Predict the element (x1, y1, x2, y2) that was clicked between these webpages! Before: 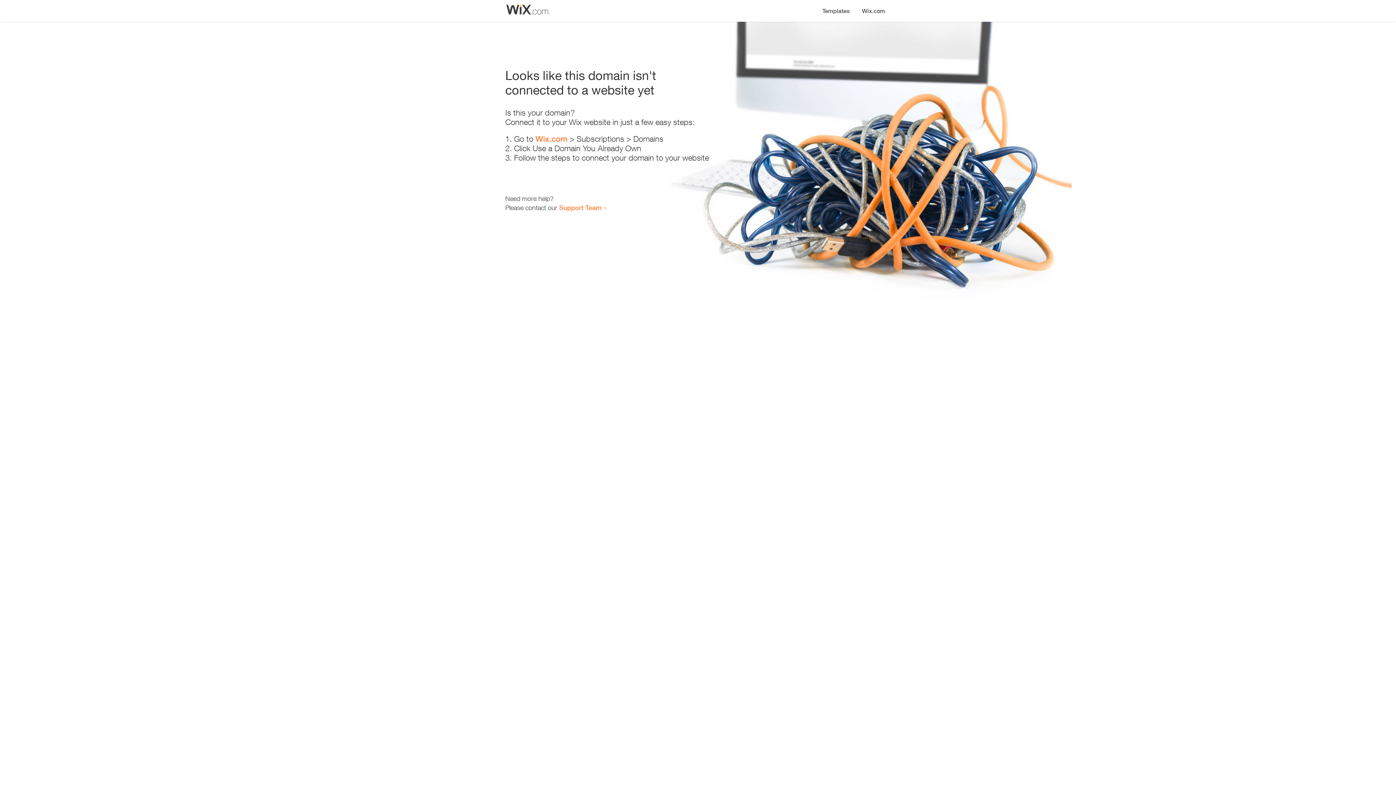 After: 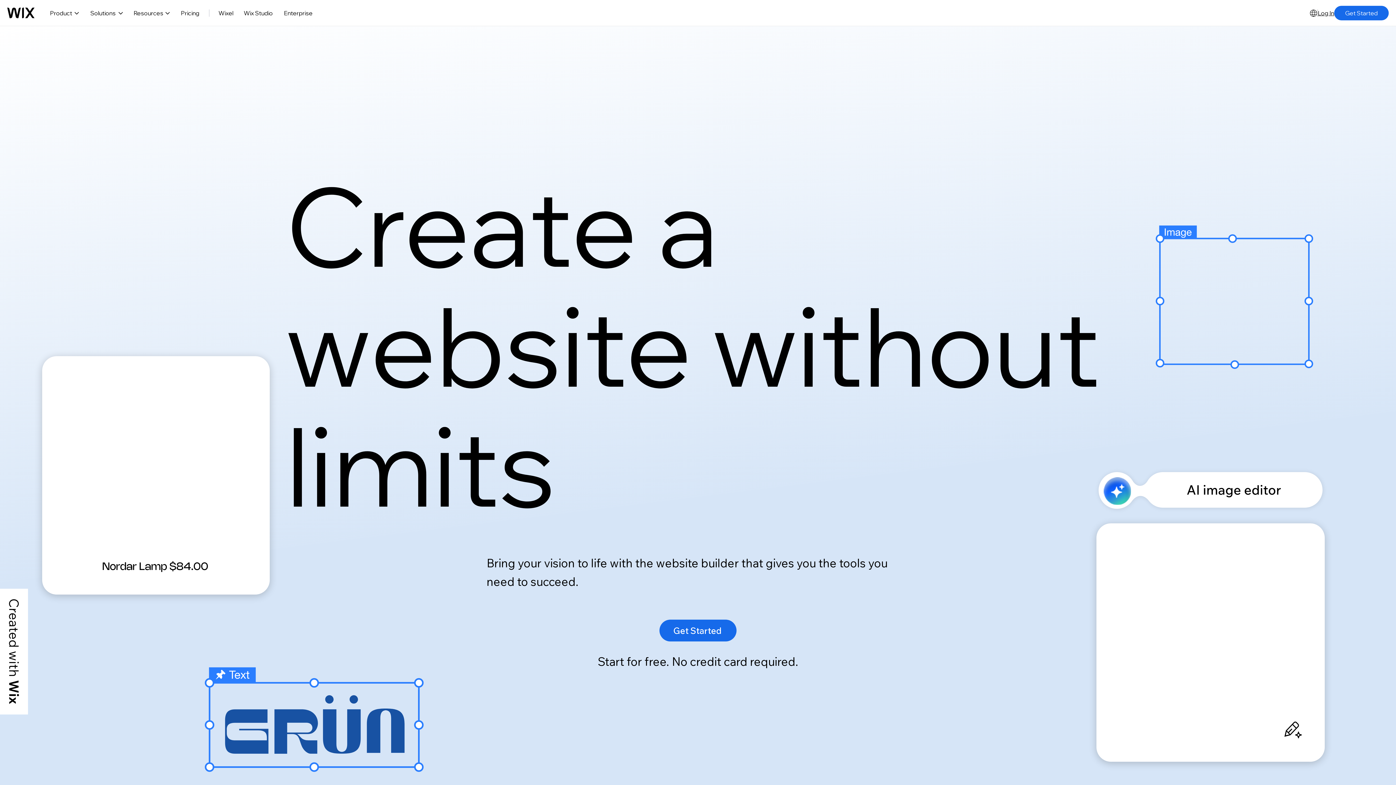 Action: label: Wix.com bbox: (856, 0, 890, 14)